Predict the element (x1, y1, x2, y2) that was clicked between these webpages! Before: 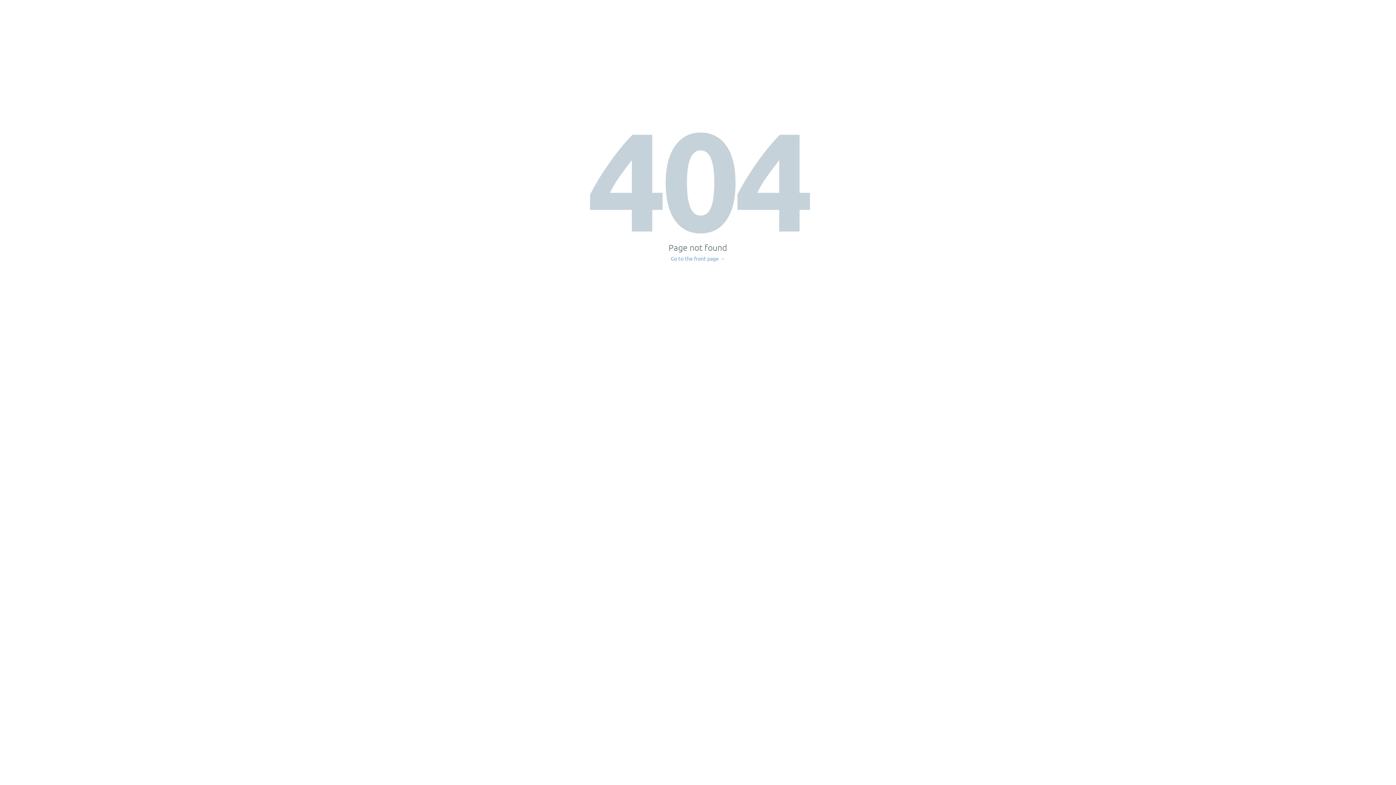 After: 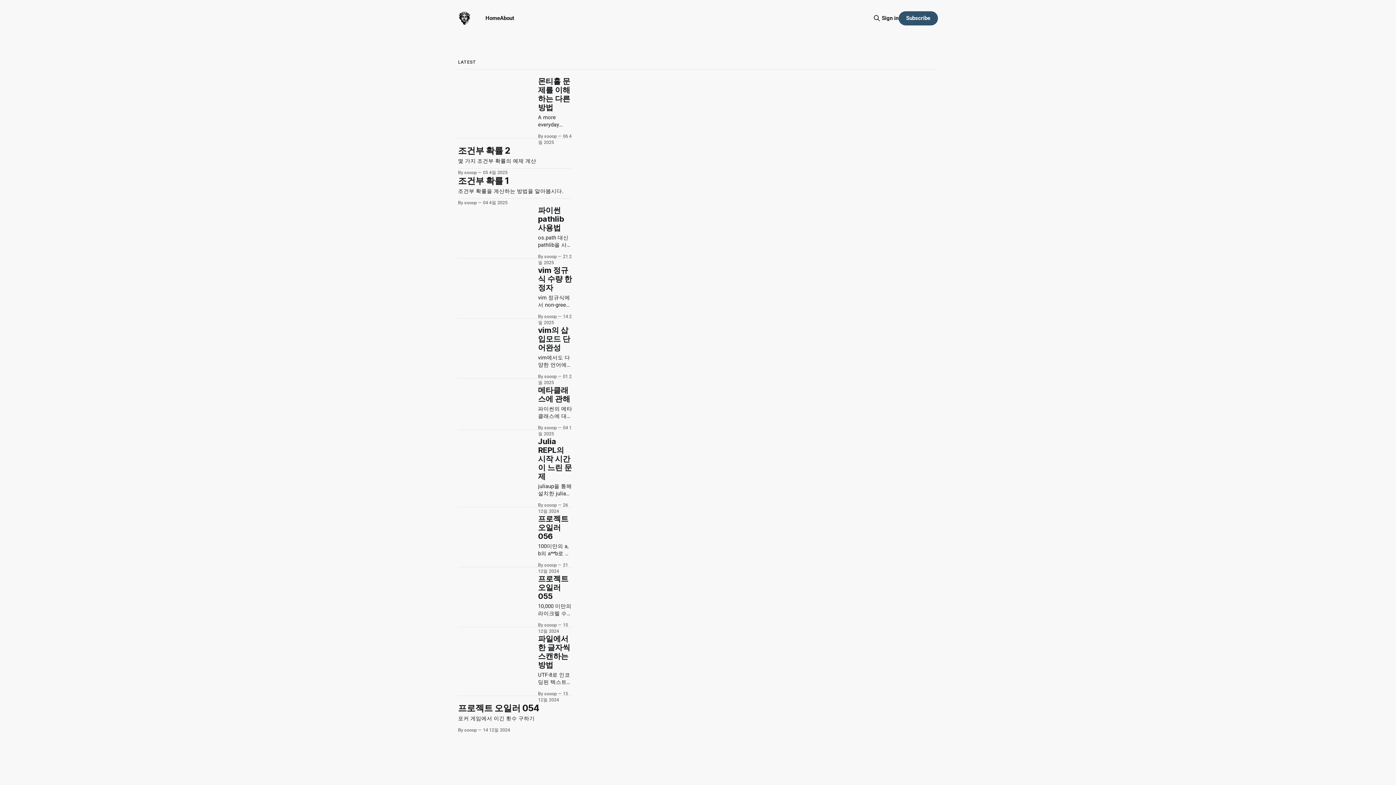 Action: bbox: (671, 256, 725, 261) label: Go to the front page →